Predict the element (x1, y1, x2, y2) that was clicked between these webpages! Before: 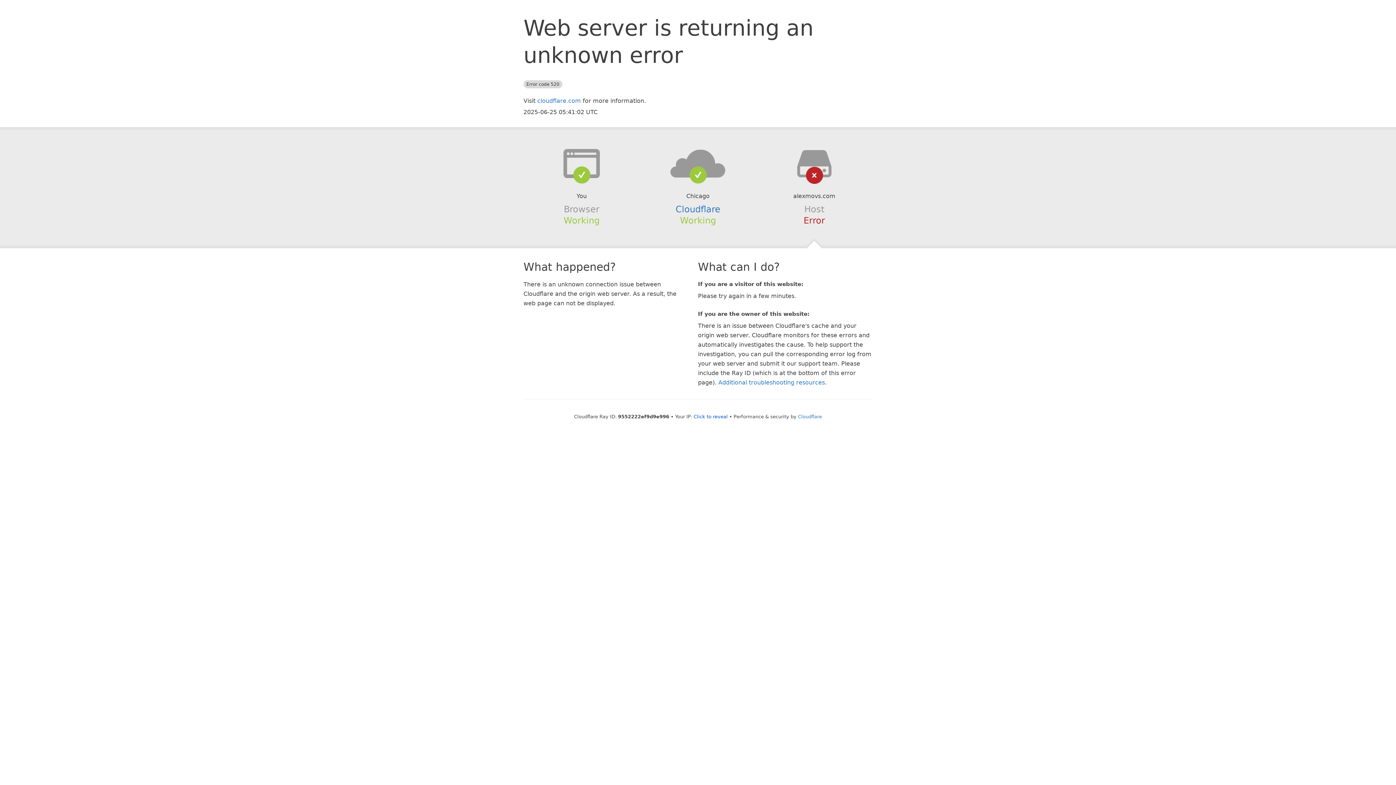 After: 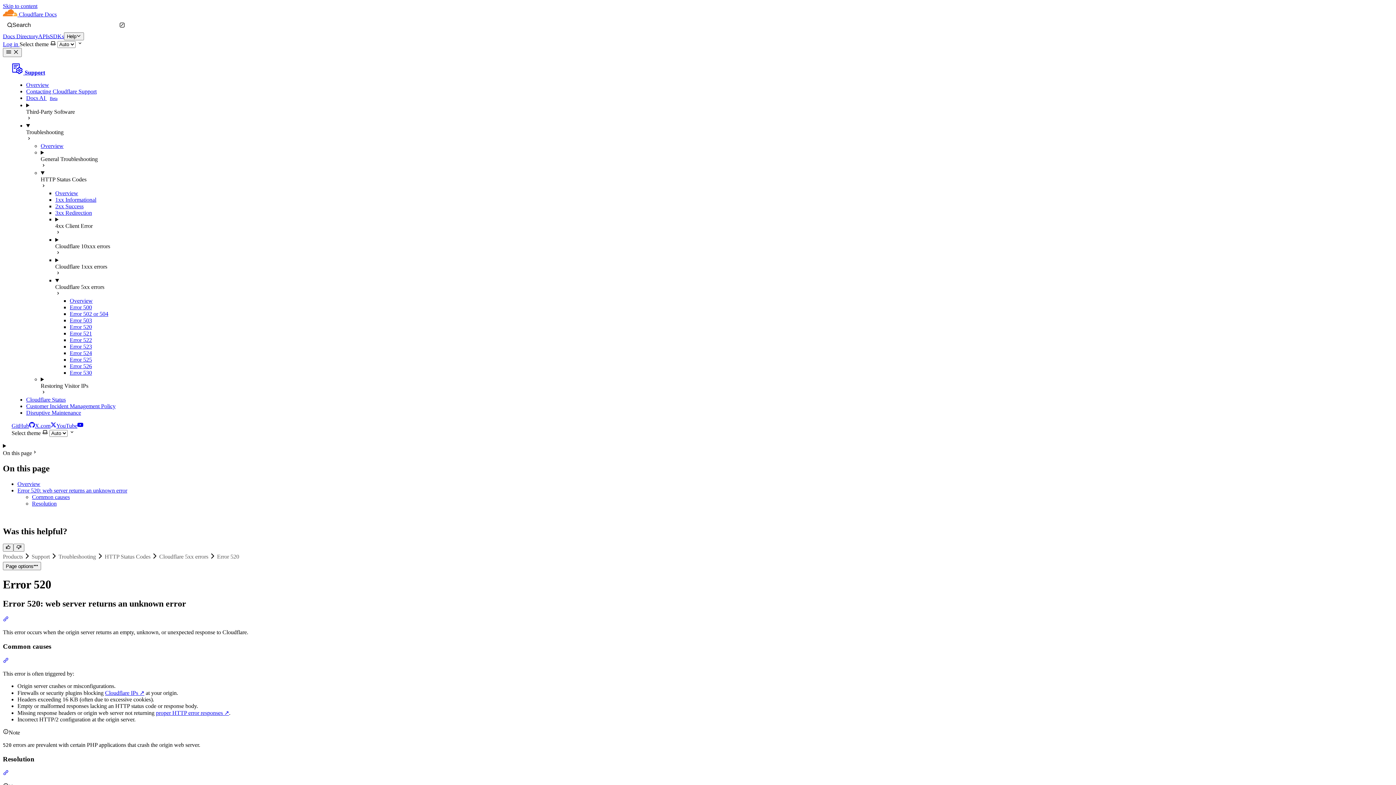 Action: bbox: (718, 379, 825, 386) label: Additional troubleshooting resources